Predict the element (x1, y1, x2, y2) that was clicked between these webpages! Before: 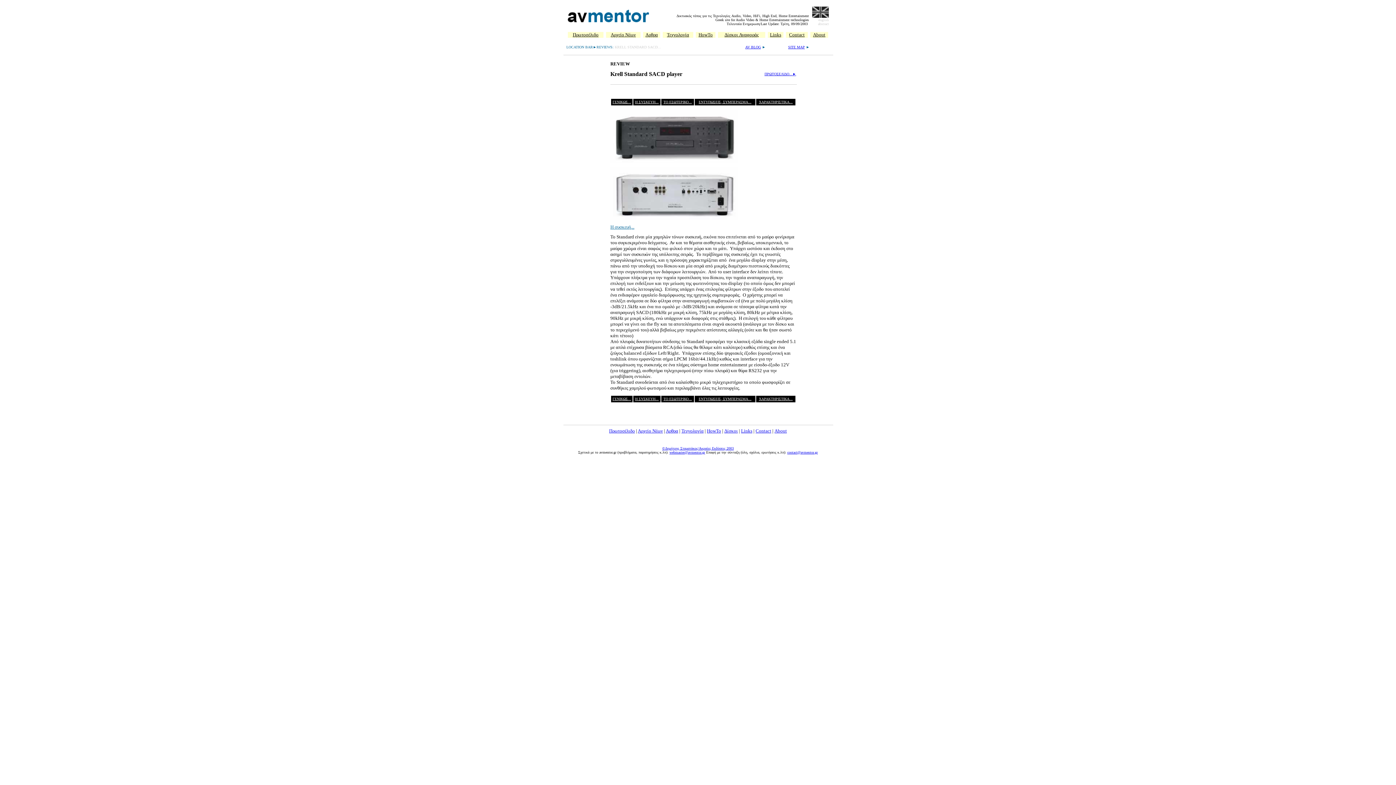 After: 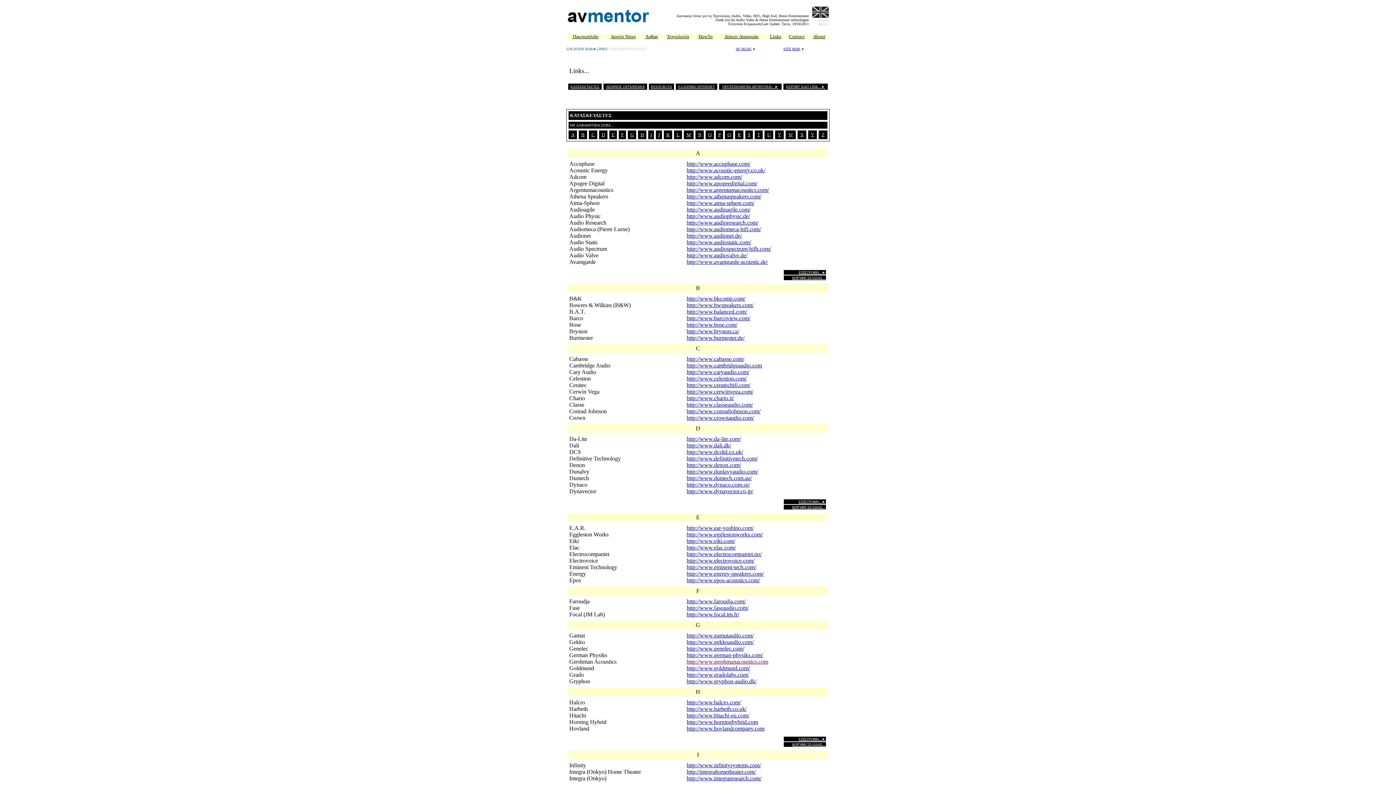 Action: label: Links bbox: (770, 31, 781, 37)